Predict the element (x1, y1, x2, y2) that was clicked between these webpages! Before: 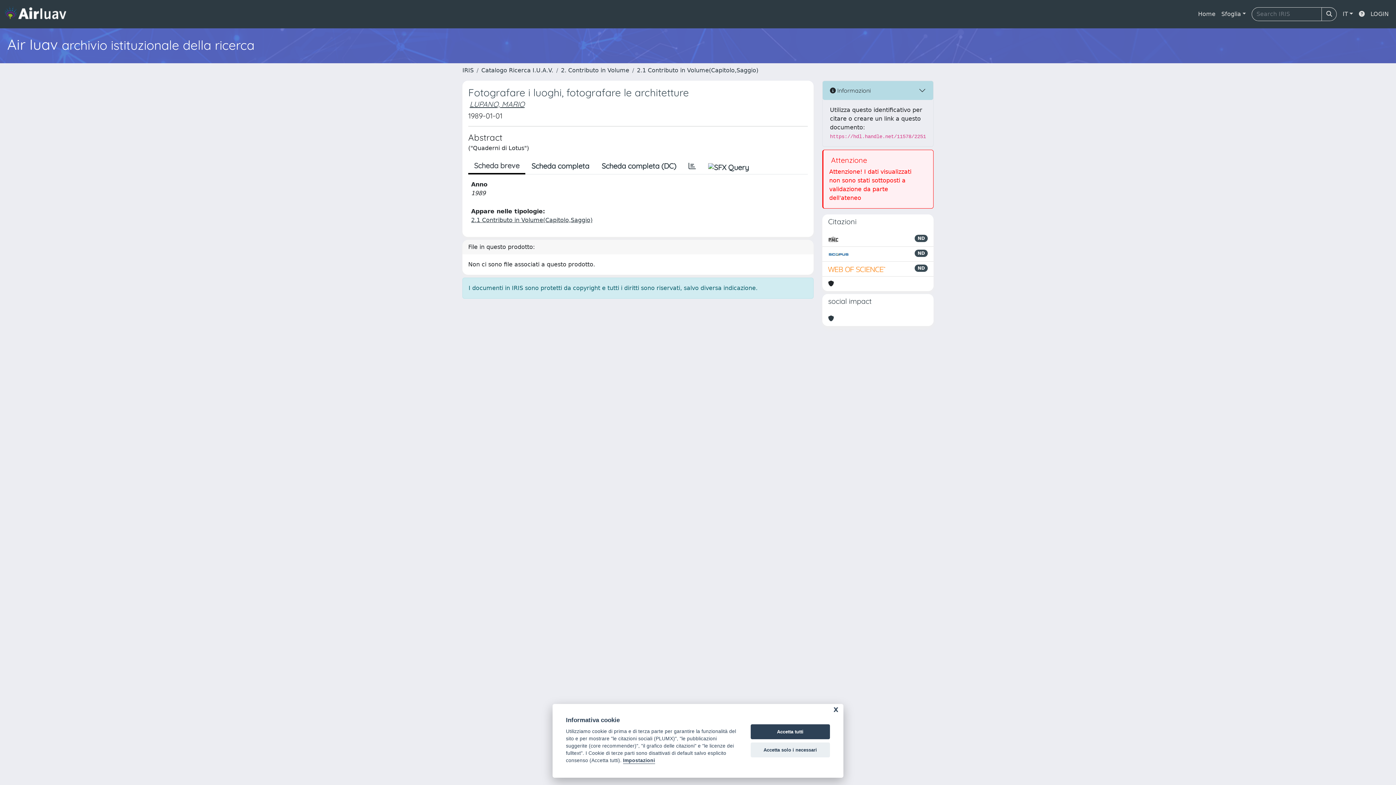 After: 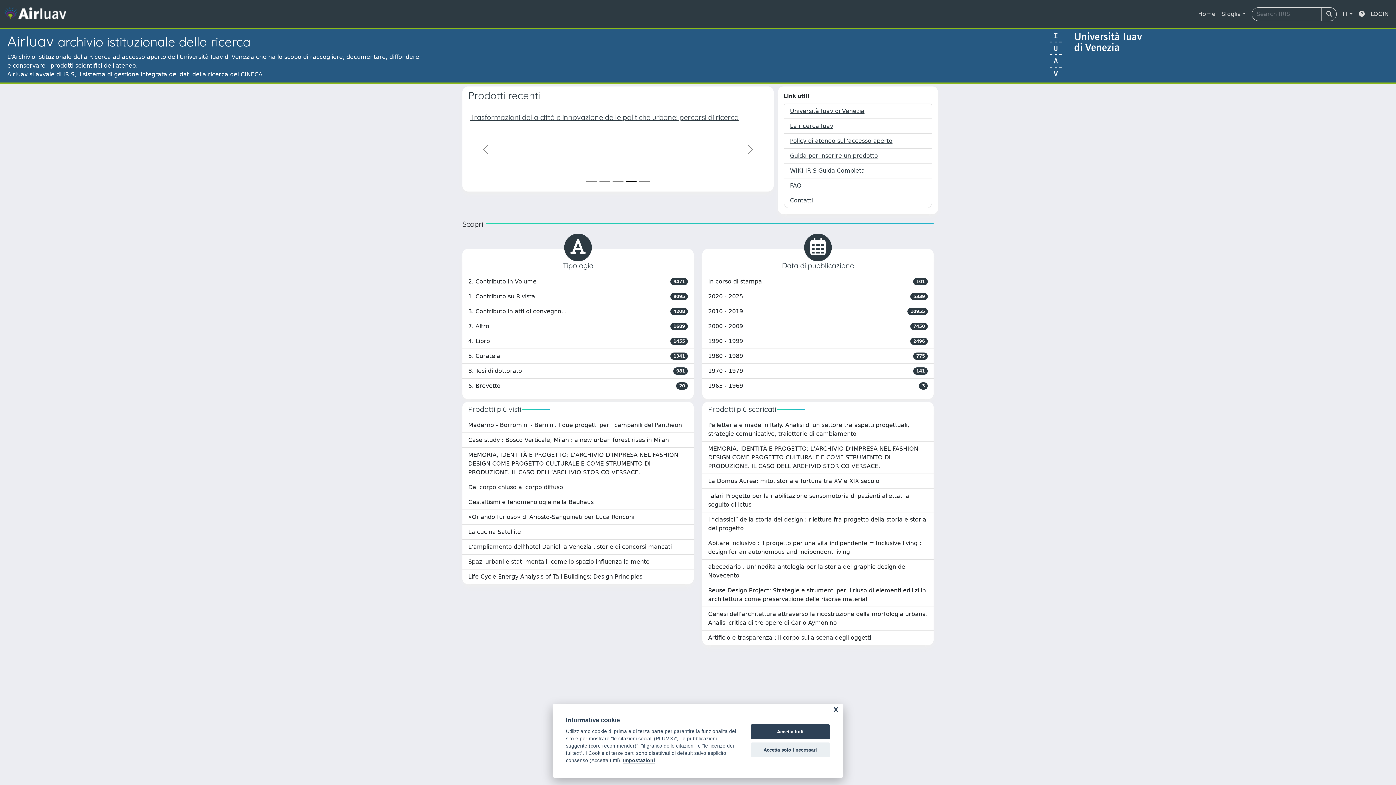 Action: bbox: (4, 4, 72, 24) label: link homepage